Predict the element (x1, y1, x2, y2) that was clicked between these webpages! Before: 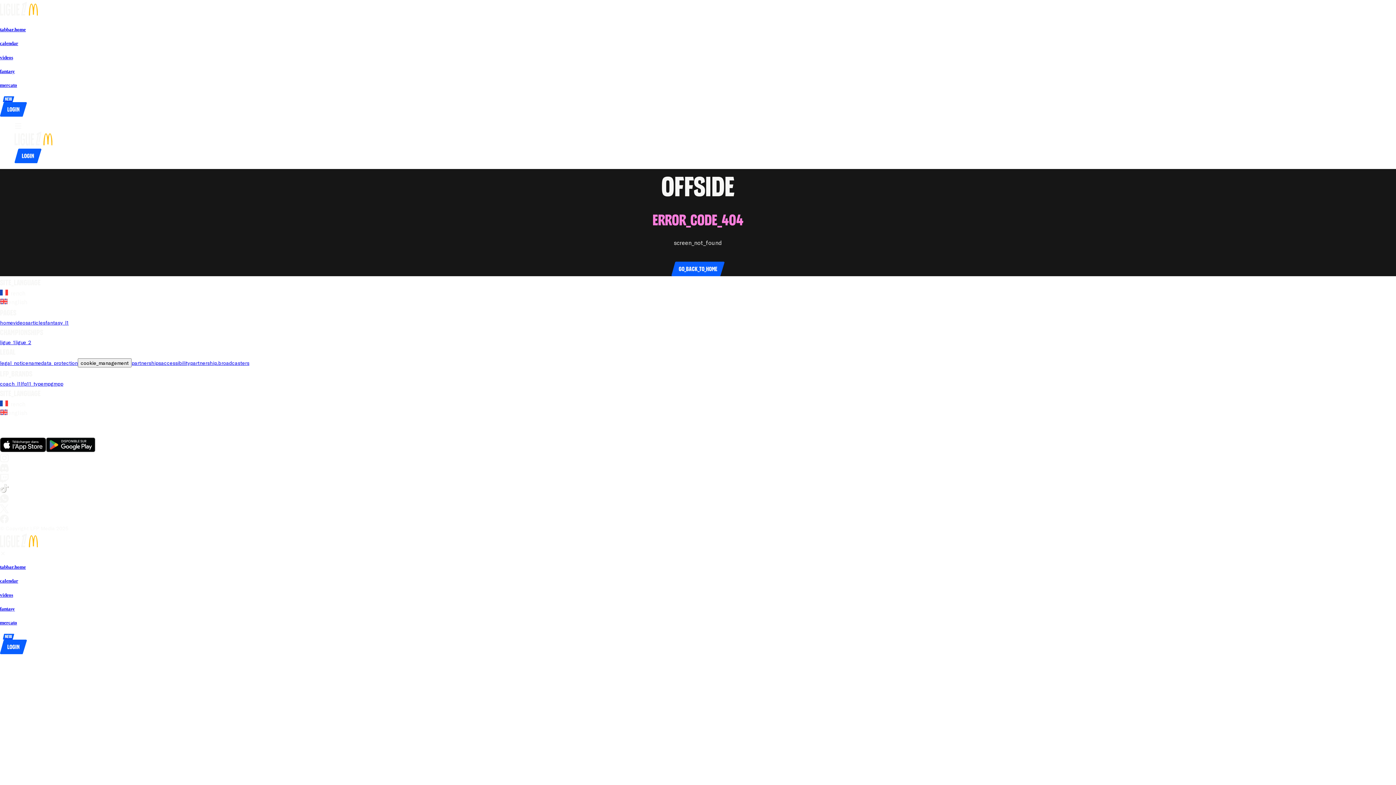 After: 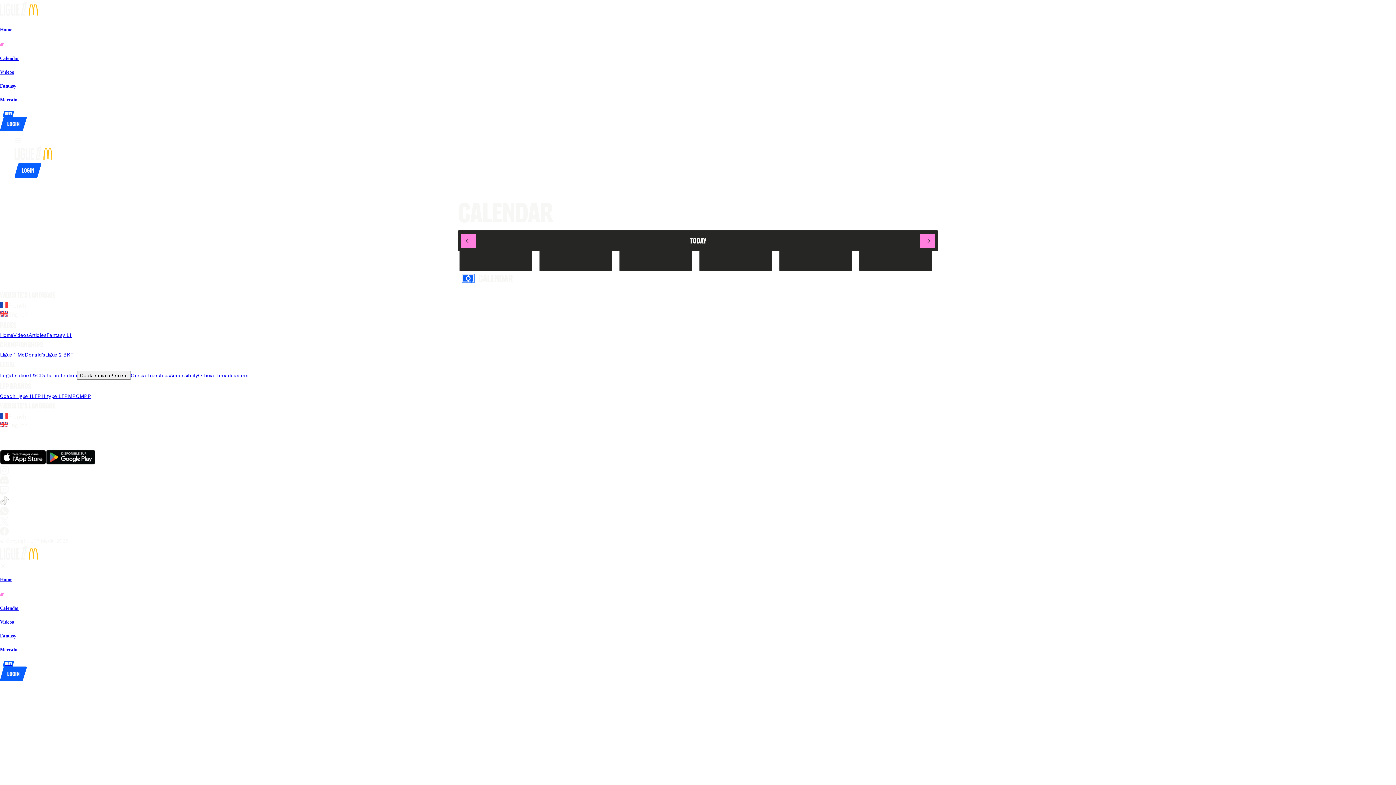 Action: label: calendar bbox: (0, 578, 1396, 584)